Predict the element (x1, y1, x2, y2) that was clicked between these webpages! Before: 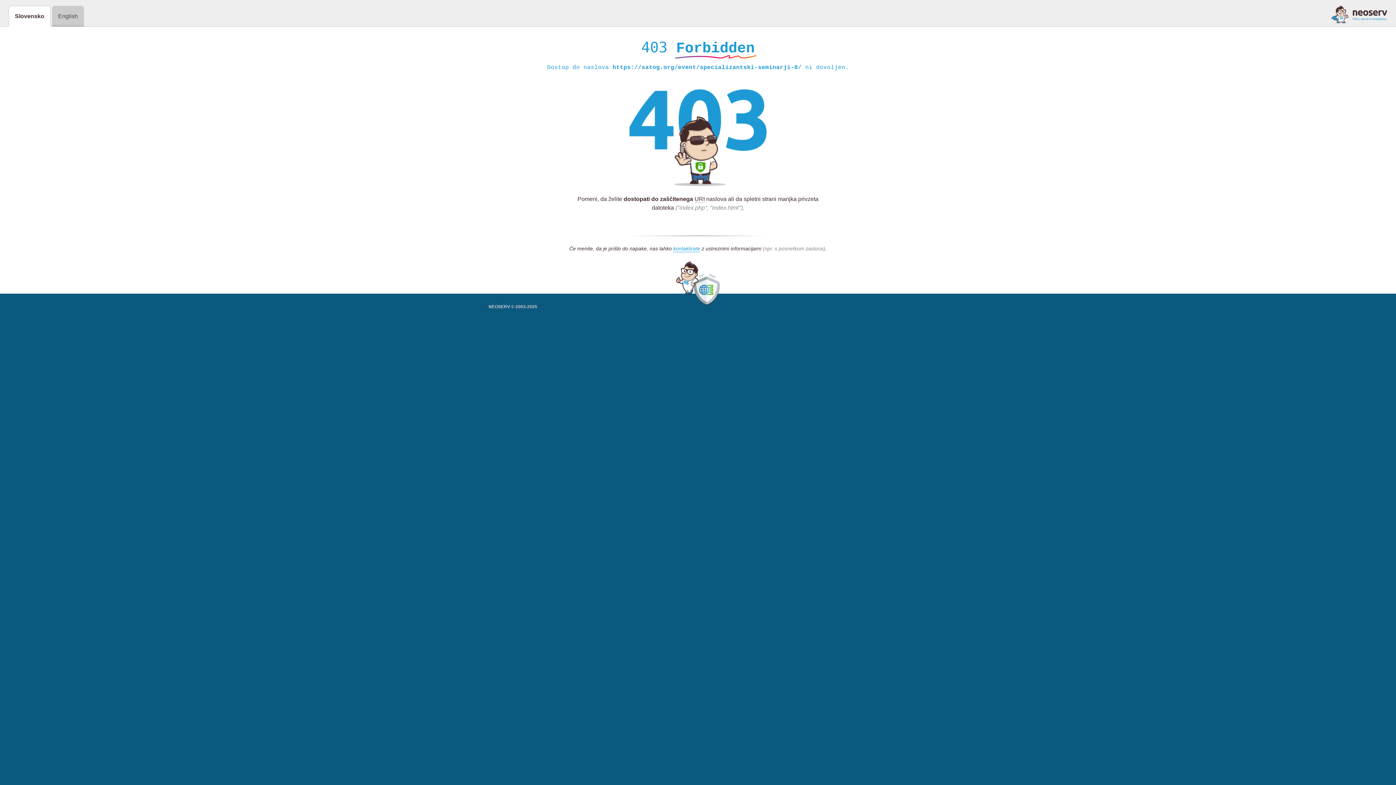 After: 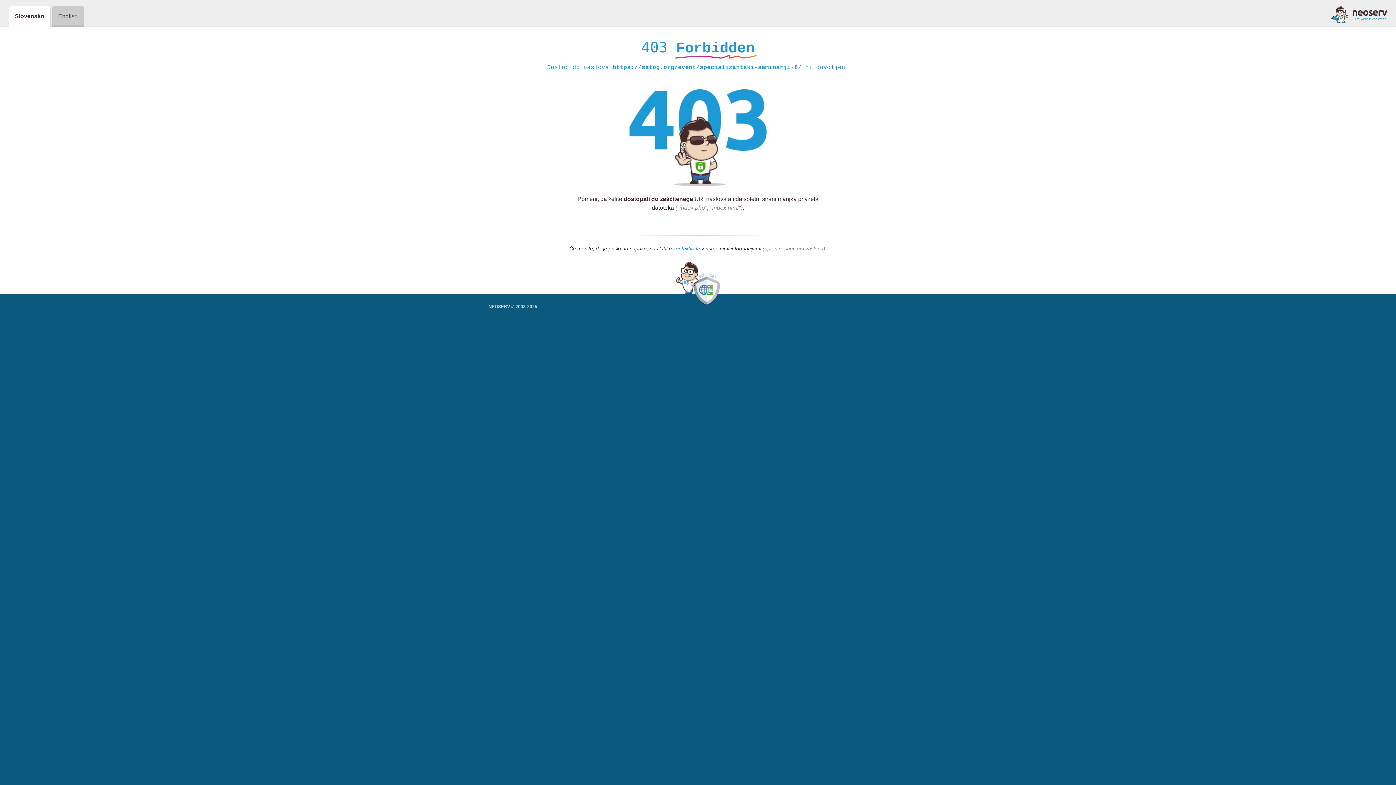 Action: bbox: (673, 245, 700, 252) label: kontaktirate